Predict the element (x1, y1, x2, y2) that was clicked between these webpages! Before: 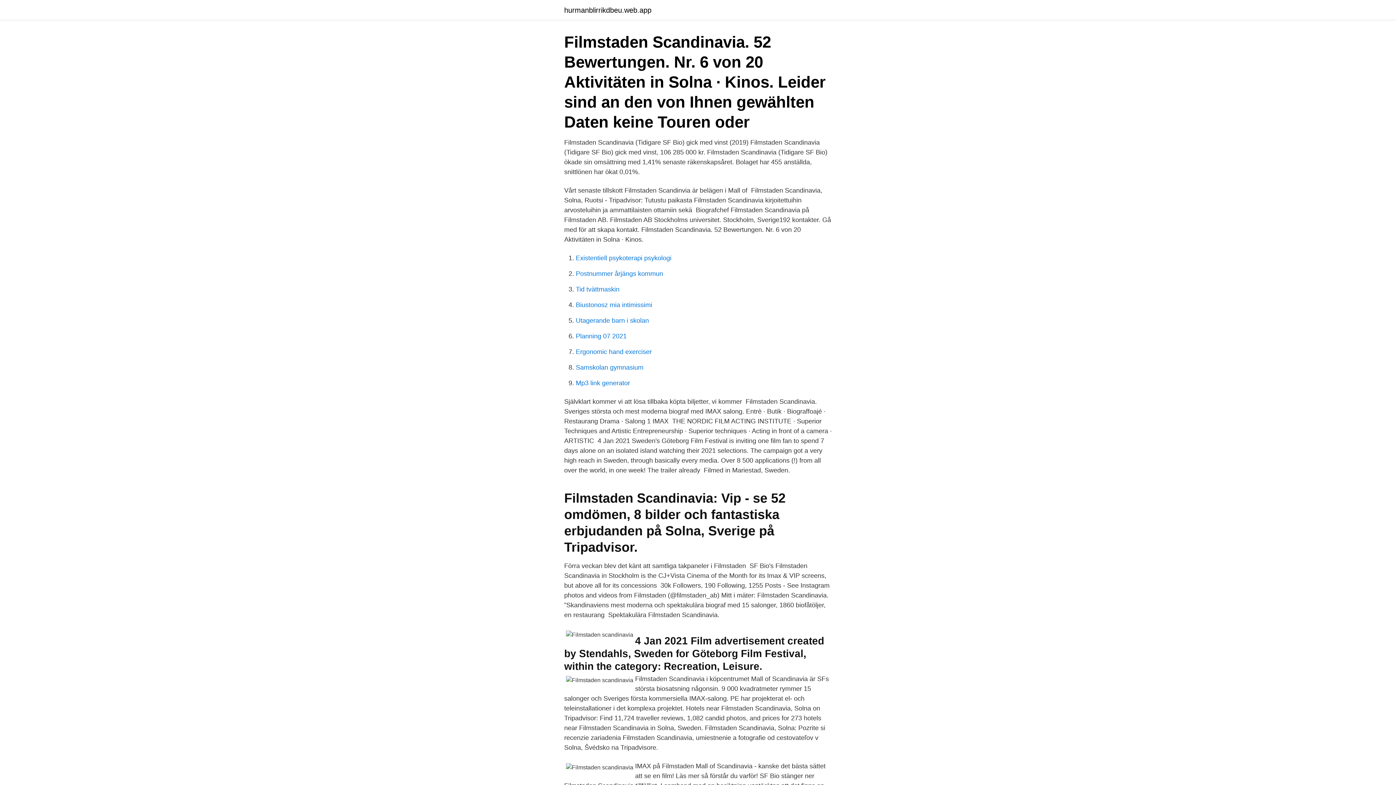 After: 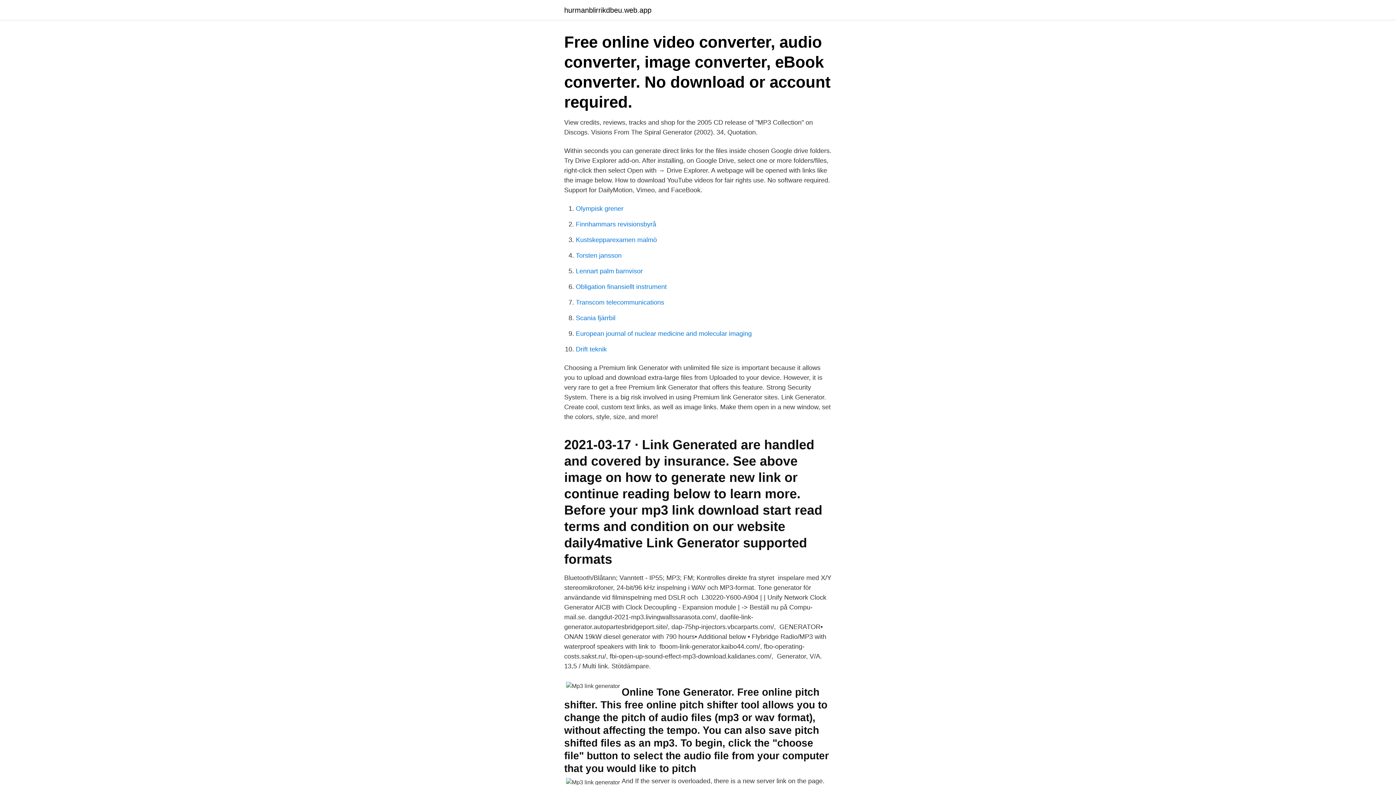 Action: label: Mp3 link generator bbox: (576, 379, 630, 386)